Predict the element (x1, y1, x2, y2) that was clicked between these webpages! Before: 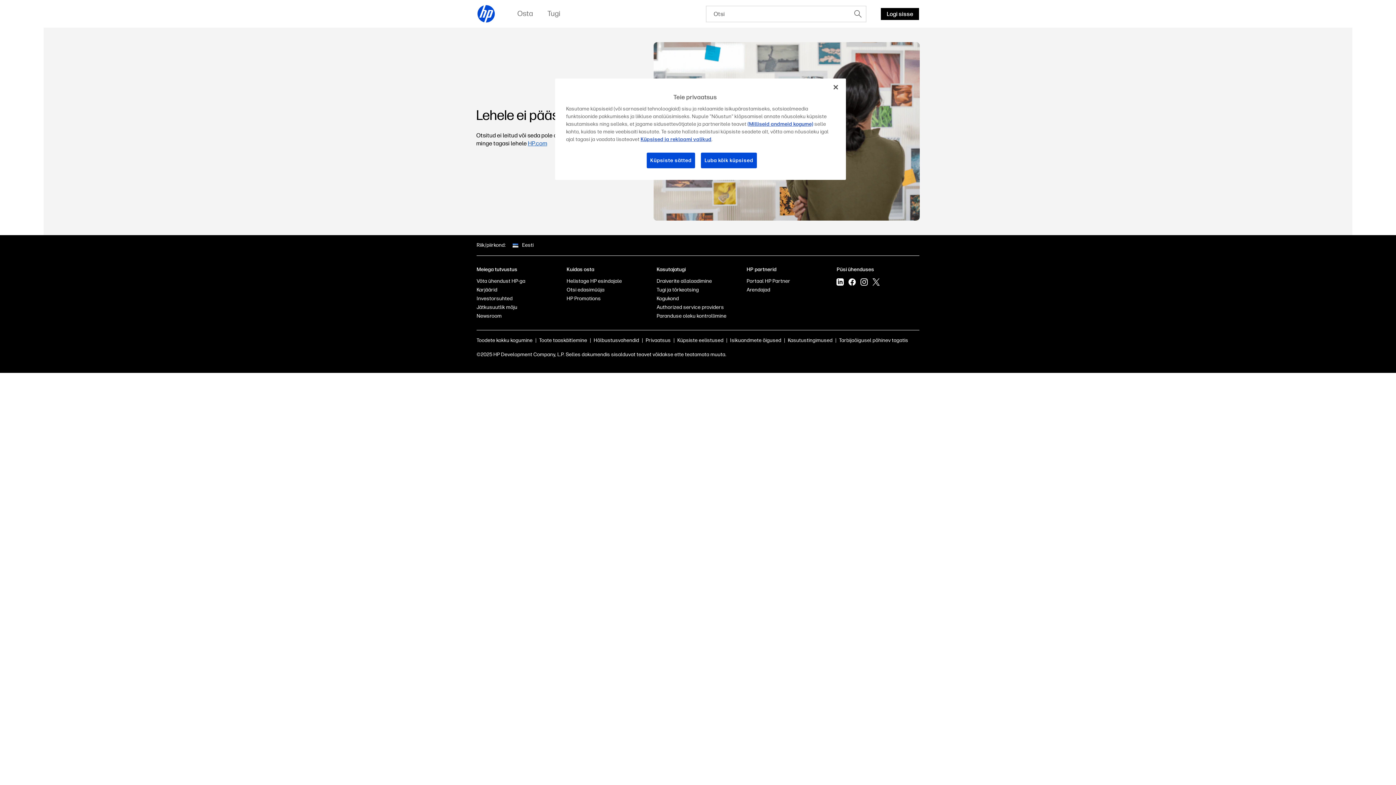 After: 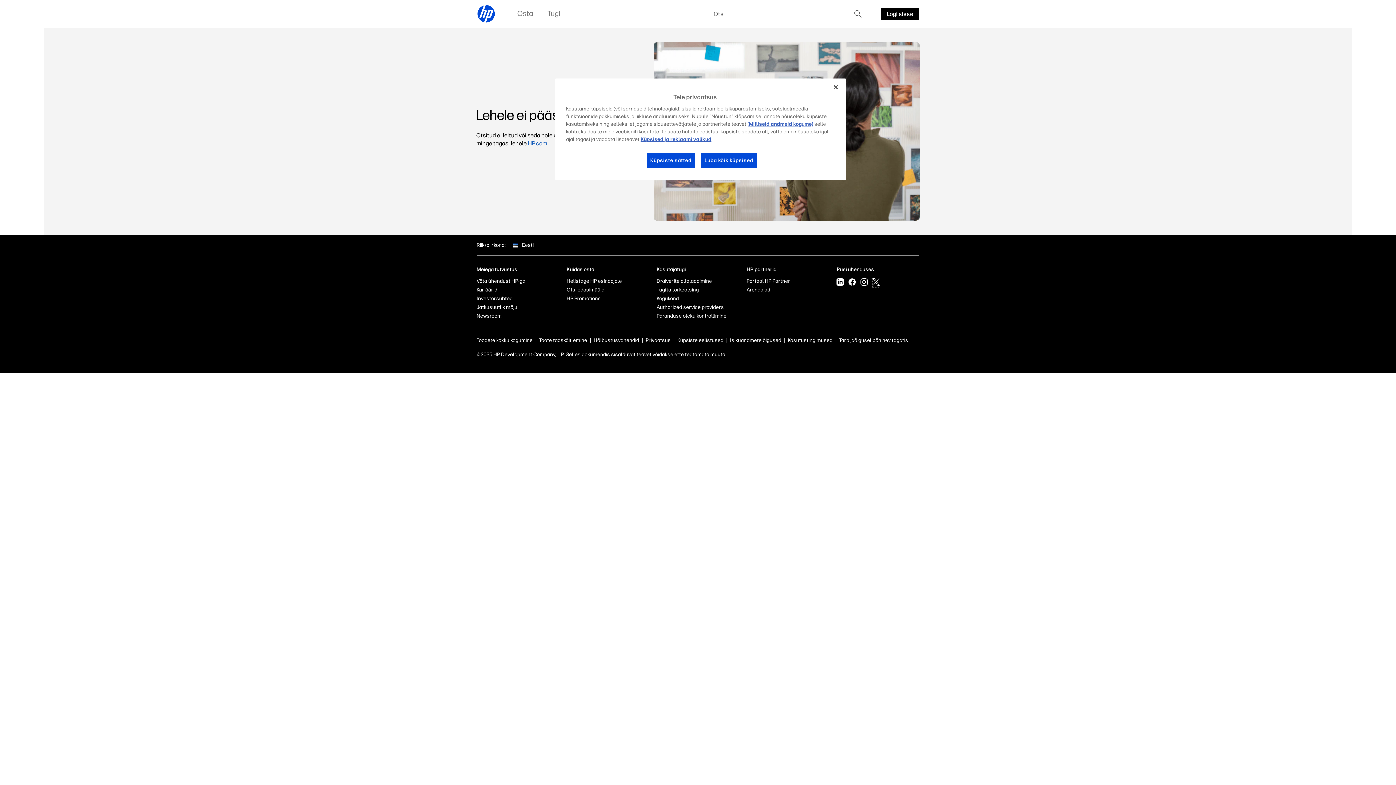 Action: bbox: (872, 278, 880, 287)